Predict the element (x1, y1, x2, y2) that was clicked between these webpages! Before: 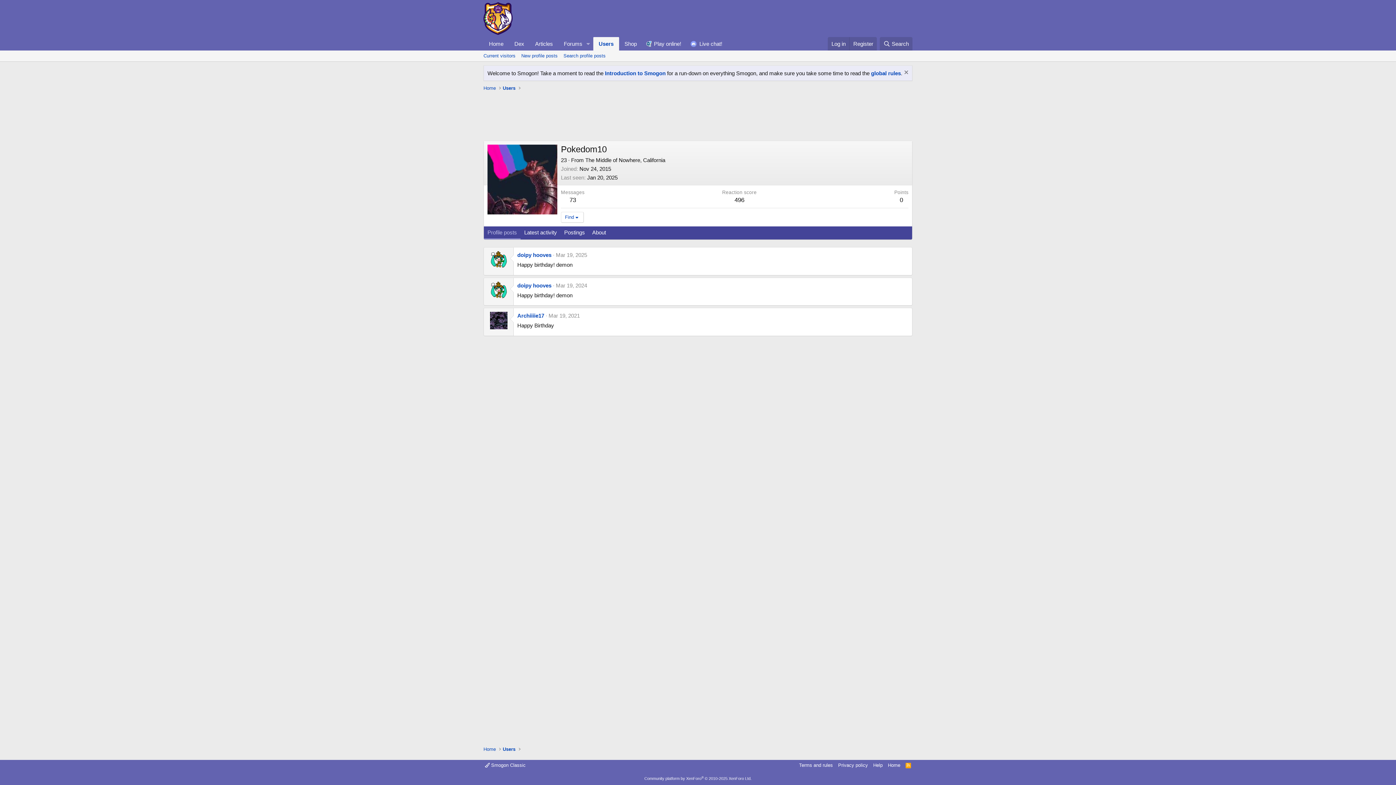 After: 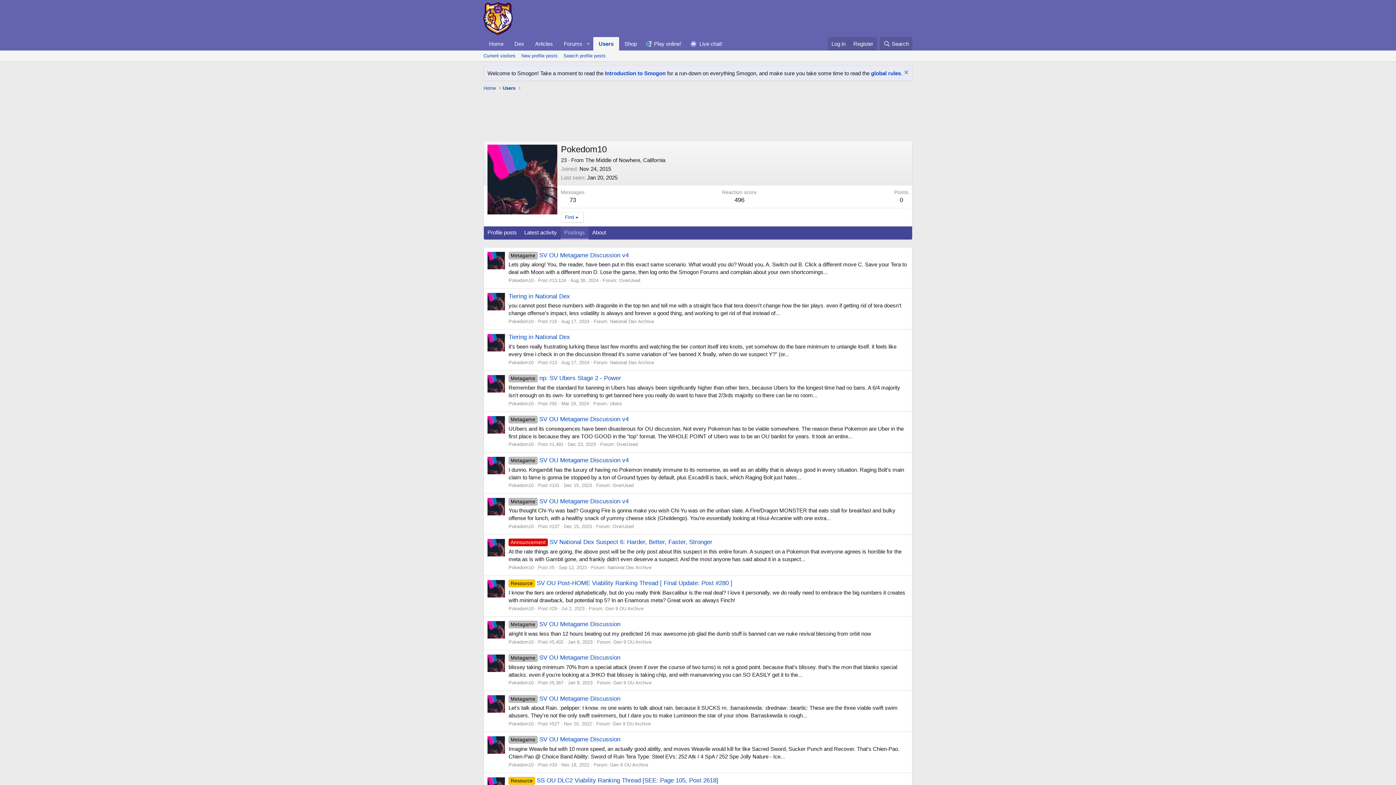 Action: bbox: (560, 226, 588, 239) label: Postings